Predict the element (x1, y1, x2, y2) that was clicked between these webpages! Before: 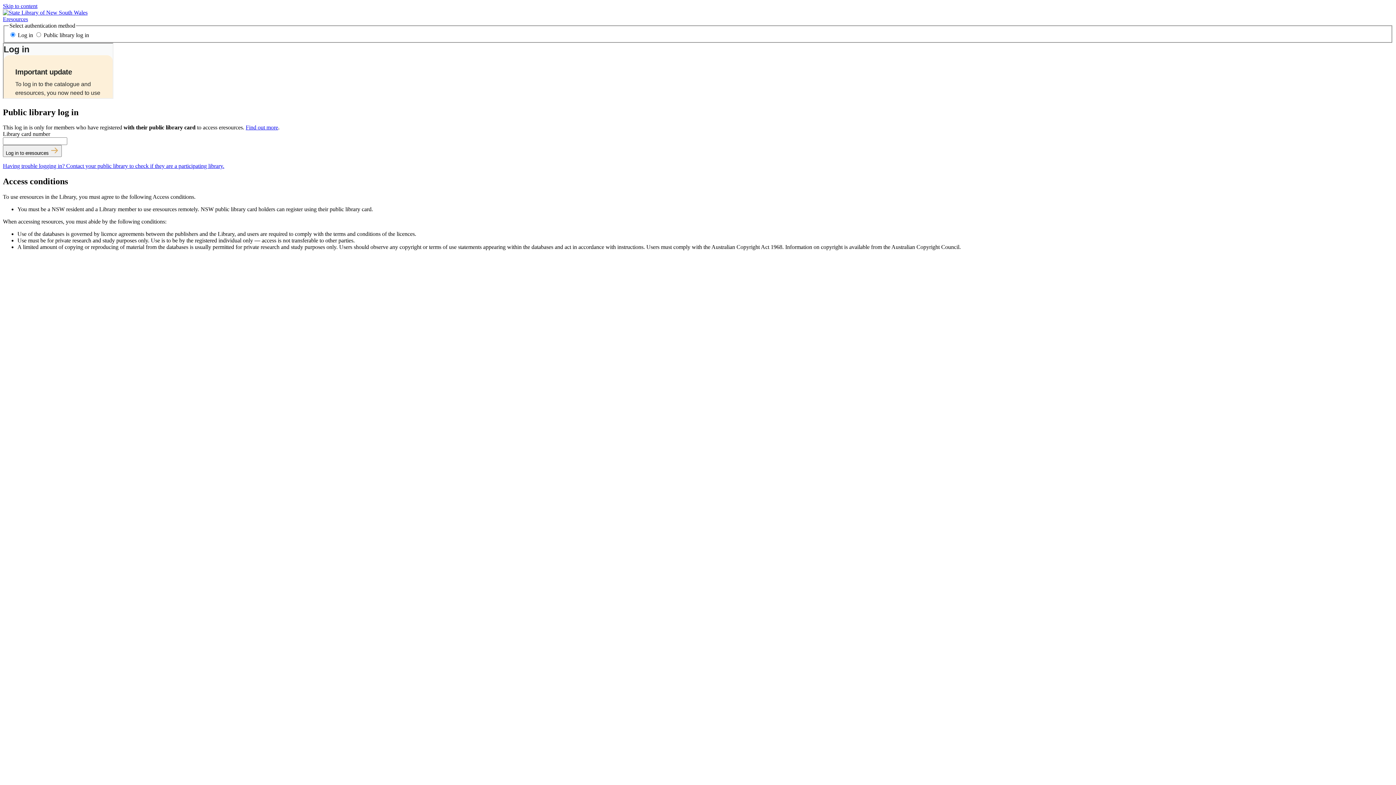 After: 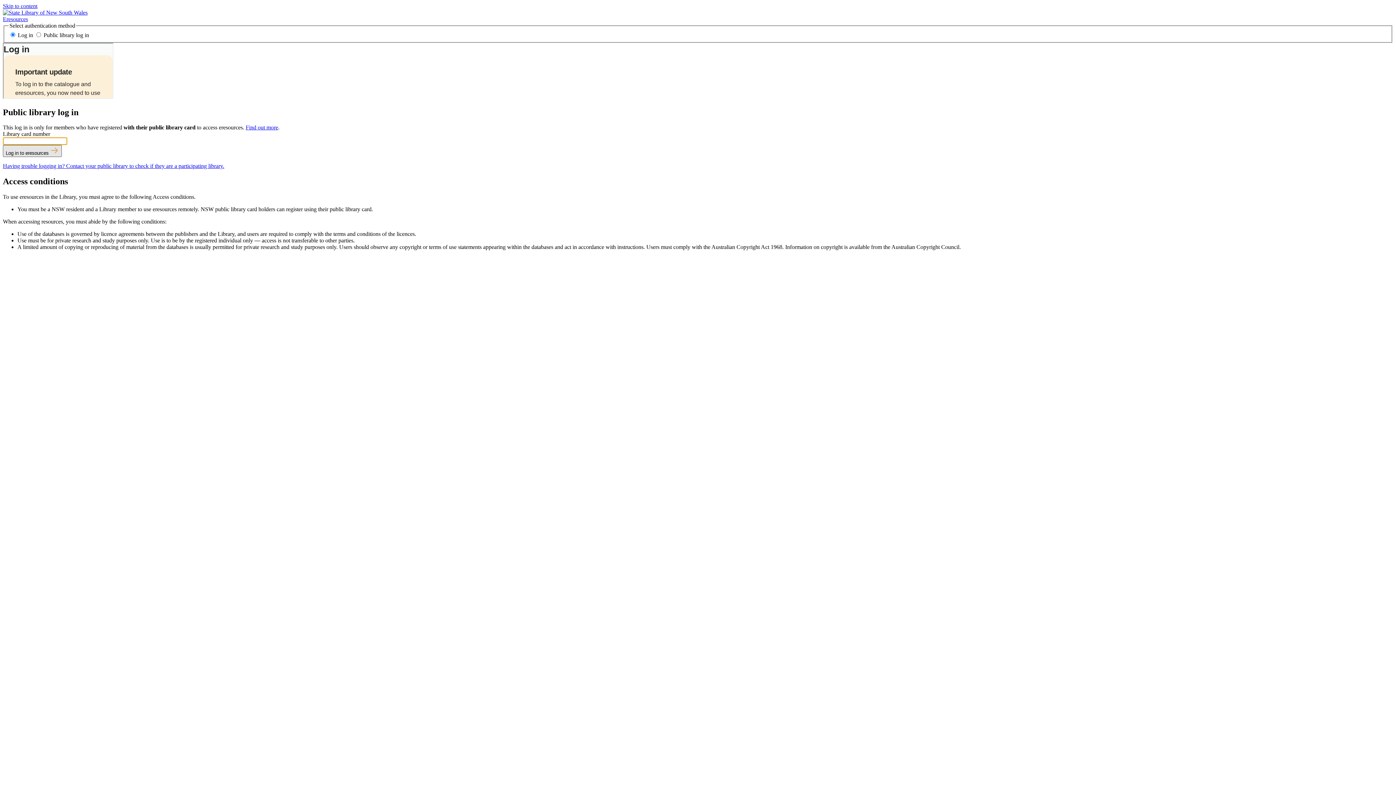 Action: bbox: (2, 145, 61, 157) label: Log in to eresources 